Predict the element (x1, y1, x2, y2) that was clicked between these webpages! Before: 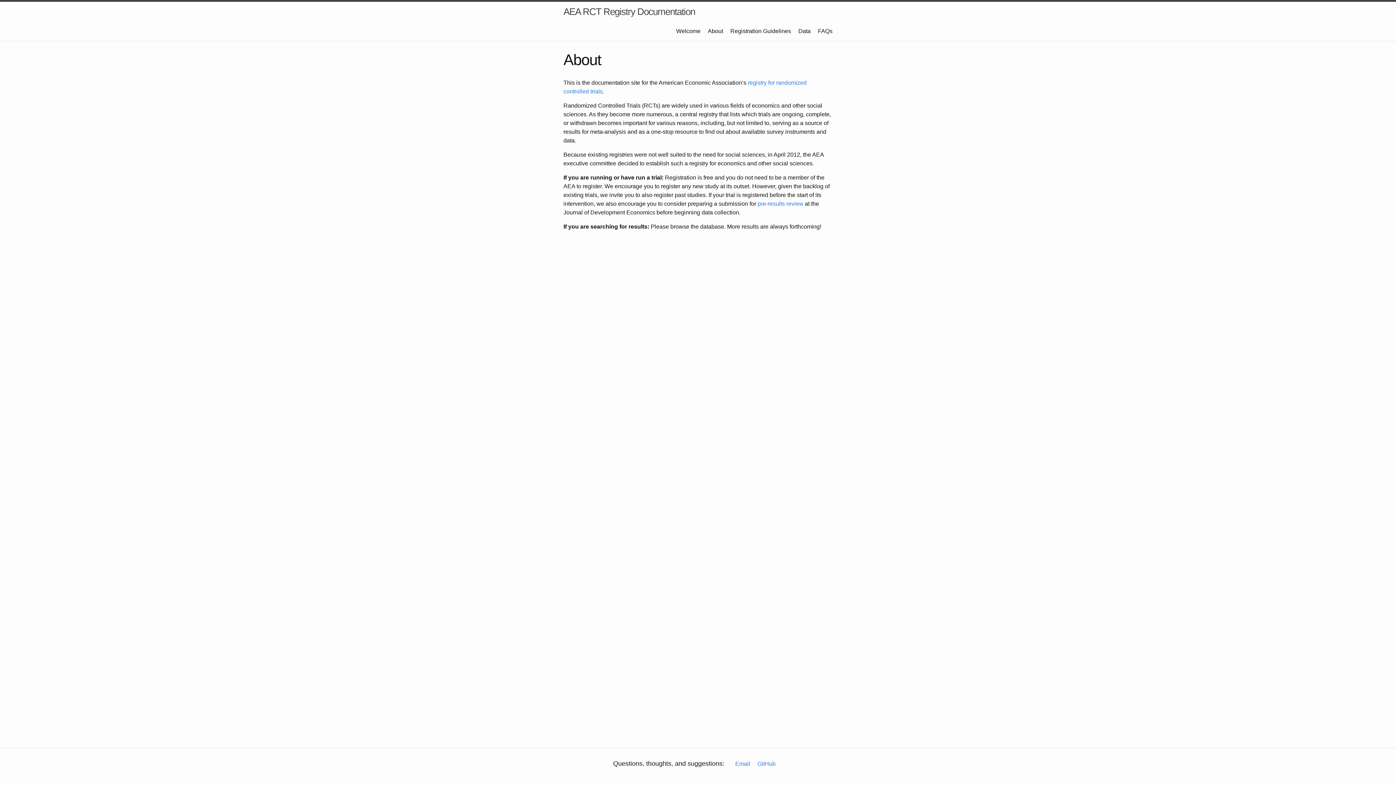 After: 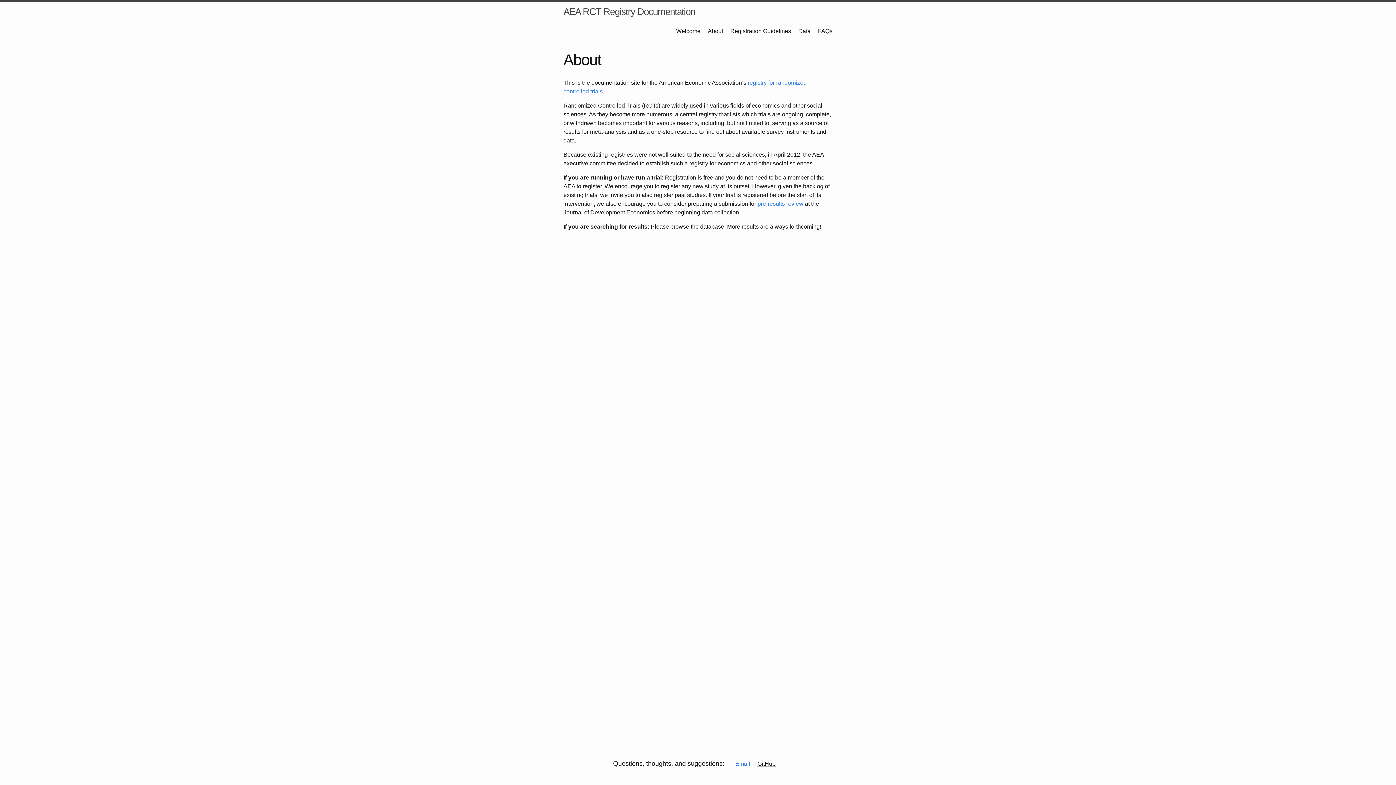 Action: label: GitHub bbox: (757, 760, 775, 767)